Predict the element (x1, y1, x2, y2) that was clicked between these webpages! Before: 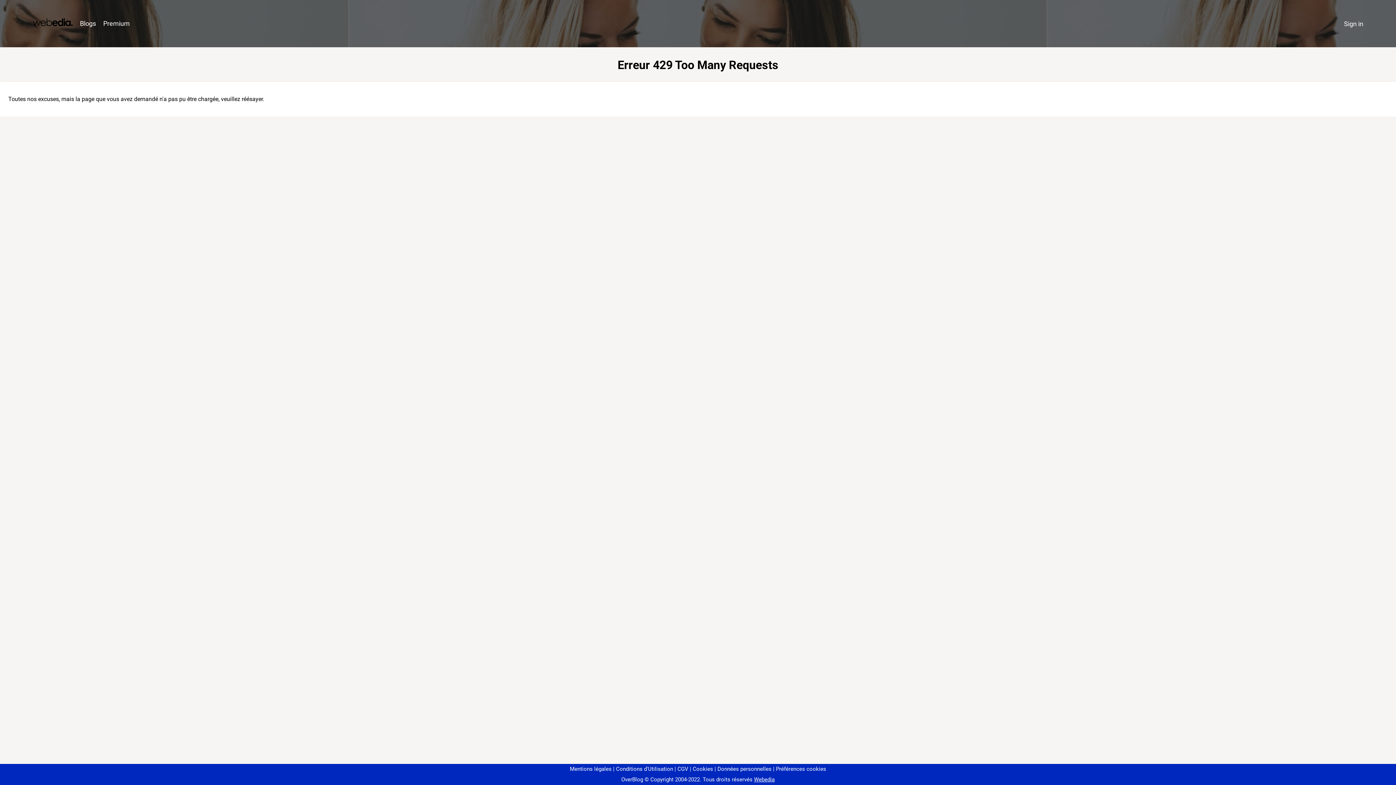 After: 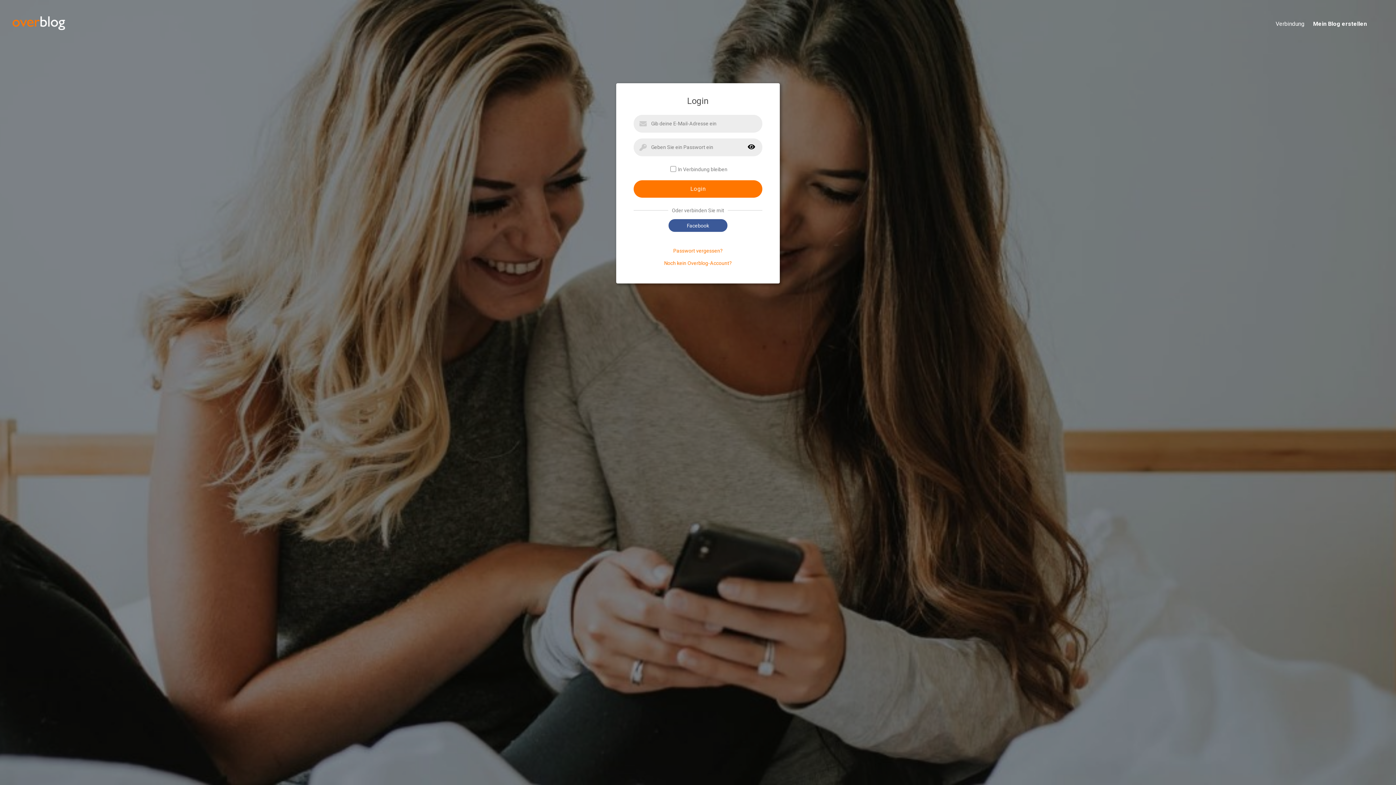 Action: label: Sign in bbox: (1340, 16, 1367, 31)